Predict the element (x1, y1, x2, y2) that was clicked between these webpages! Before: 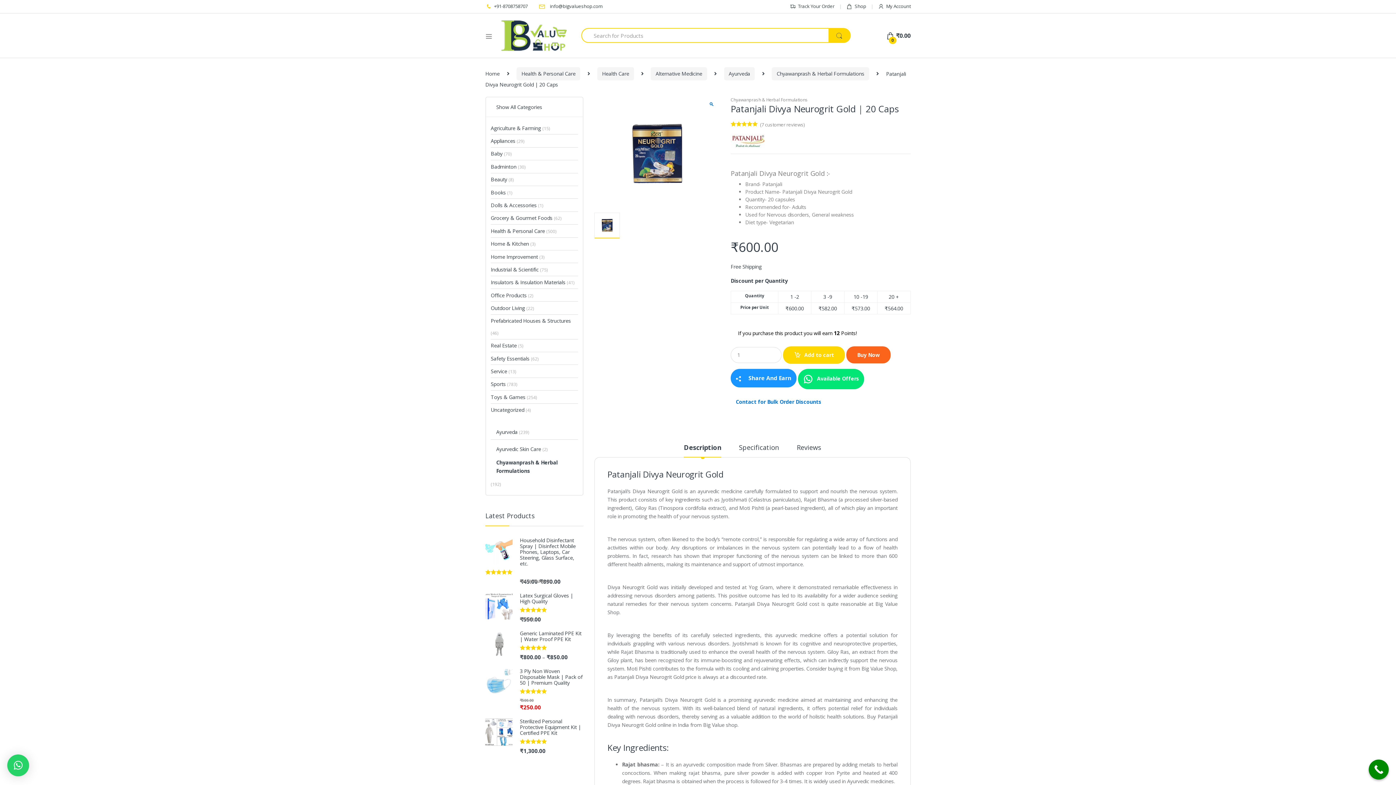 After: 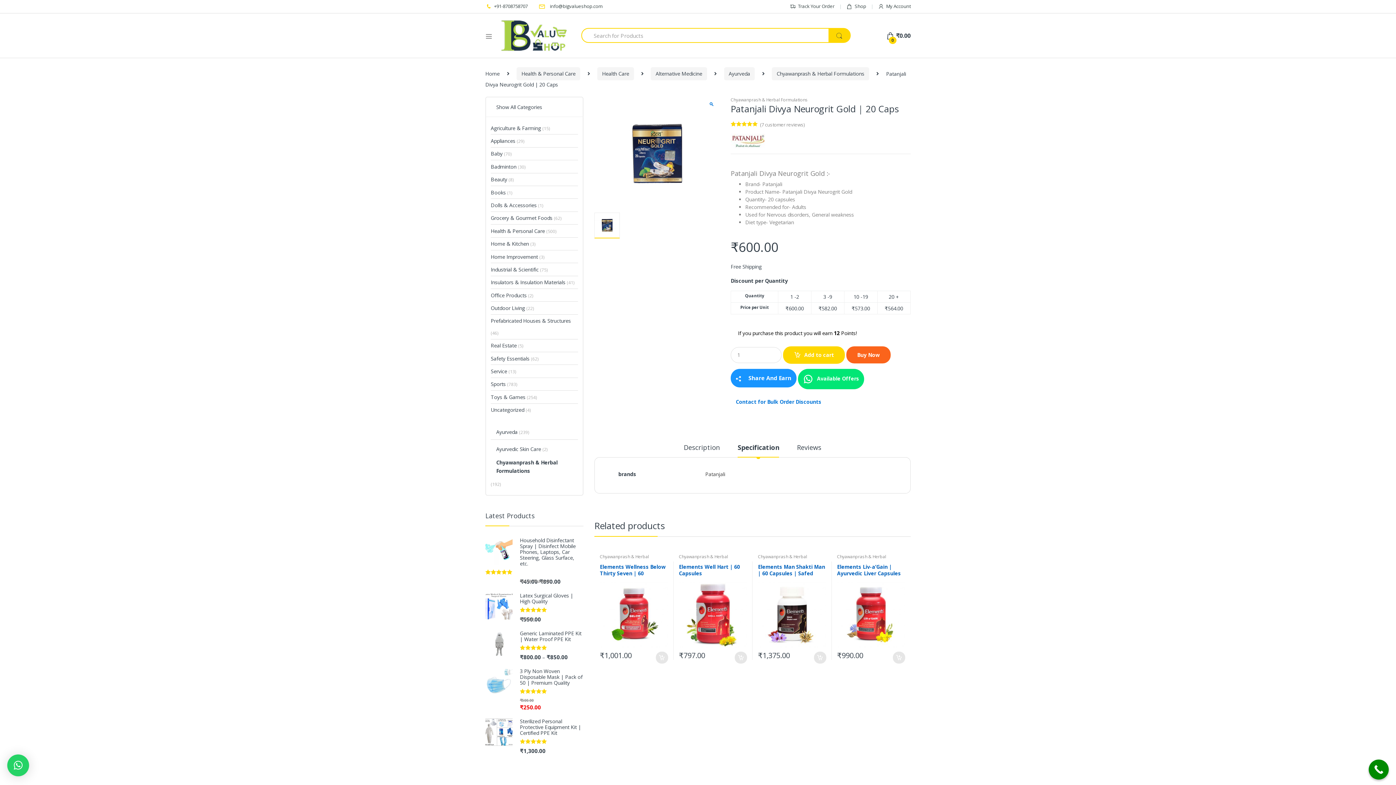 Action: bbox: (739, 444, 779, 457) label: Specification